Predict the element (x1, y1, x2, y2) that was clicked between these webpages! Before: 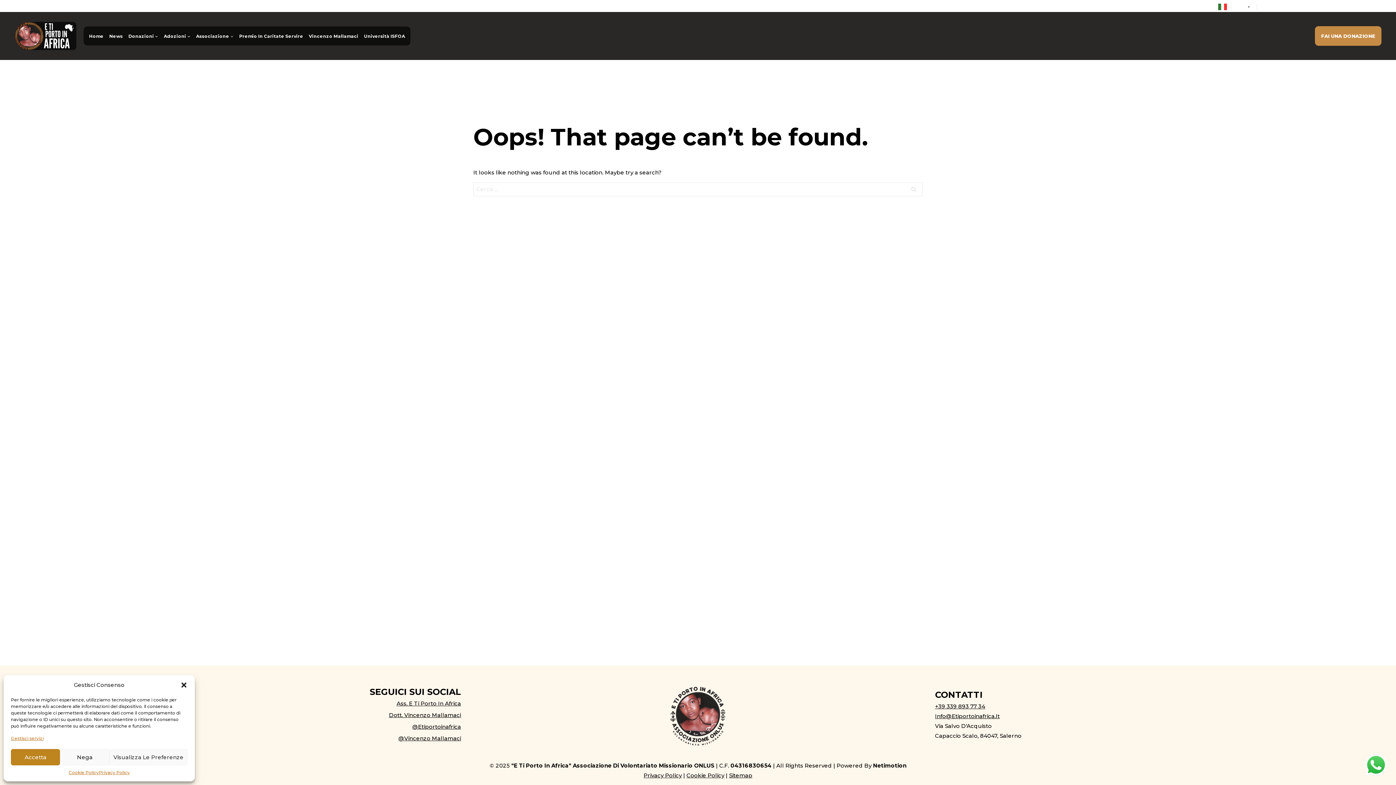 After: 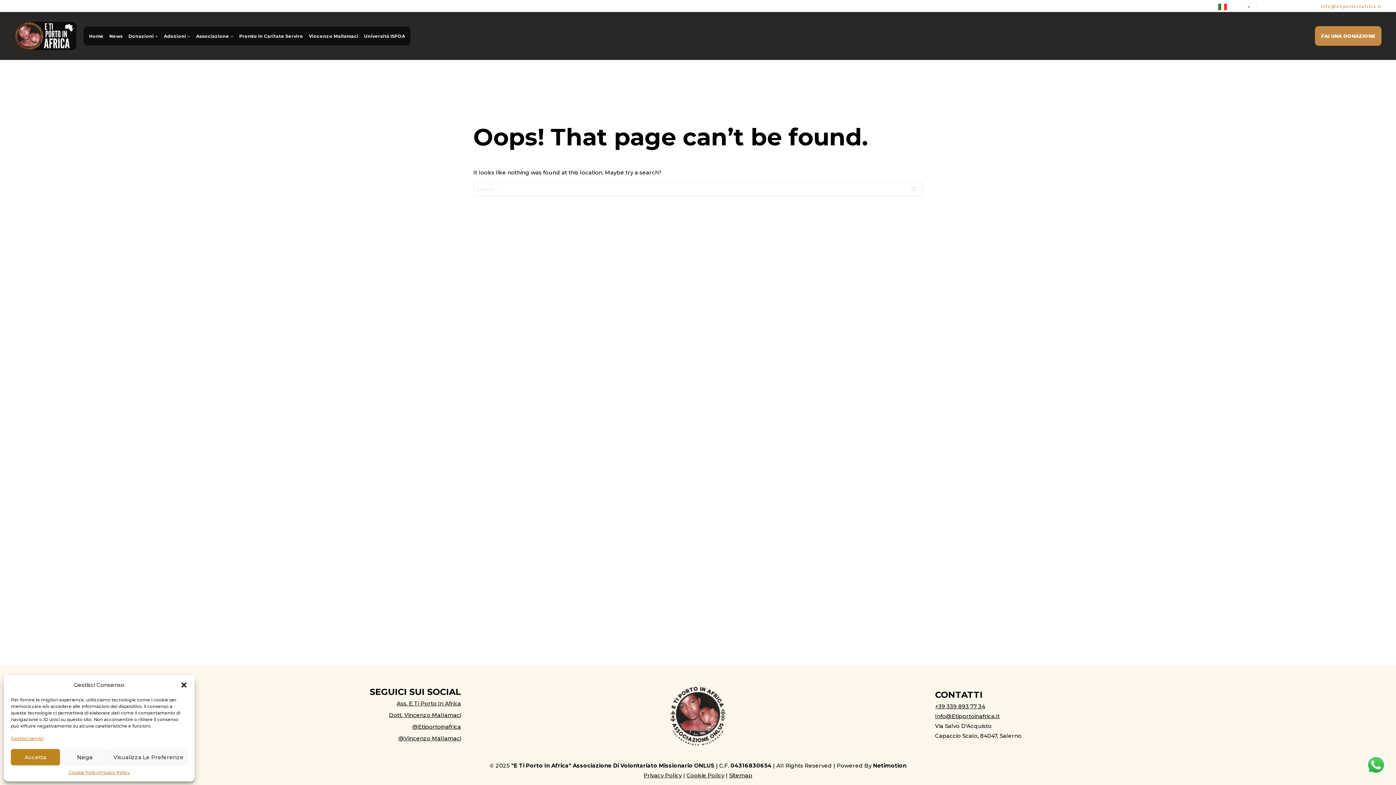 Action: bbox: (1321, 4, 1381, 9) label: info@etiportoinafrica.it